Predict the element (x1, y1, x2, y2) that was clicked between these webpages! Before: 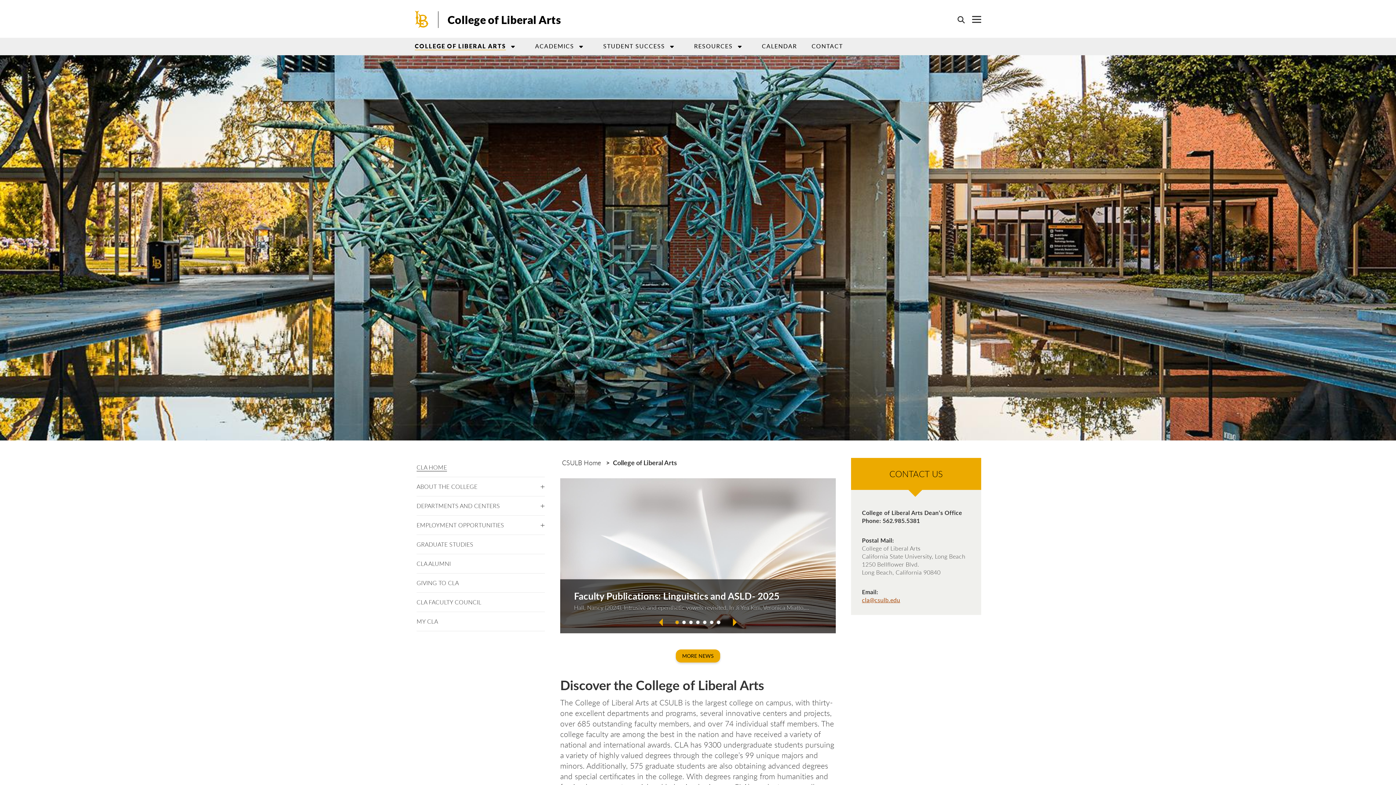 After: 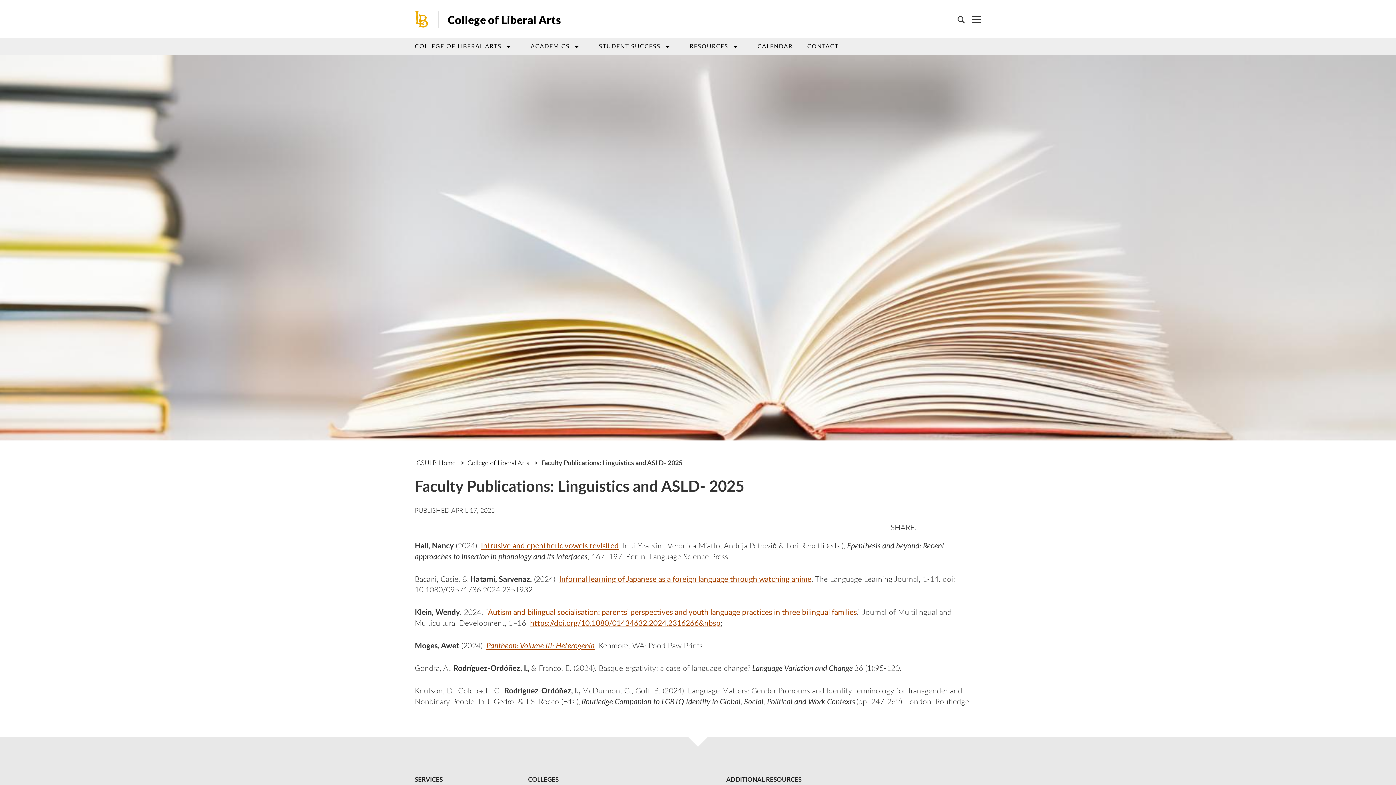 Action: bbox: (574, 590, 823, 602) label: Faculty Publications: Linguistics and ASLD- 2025